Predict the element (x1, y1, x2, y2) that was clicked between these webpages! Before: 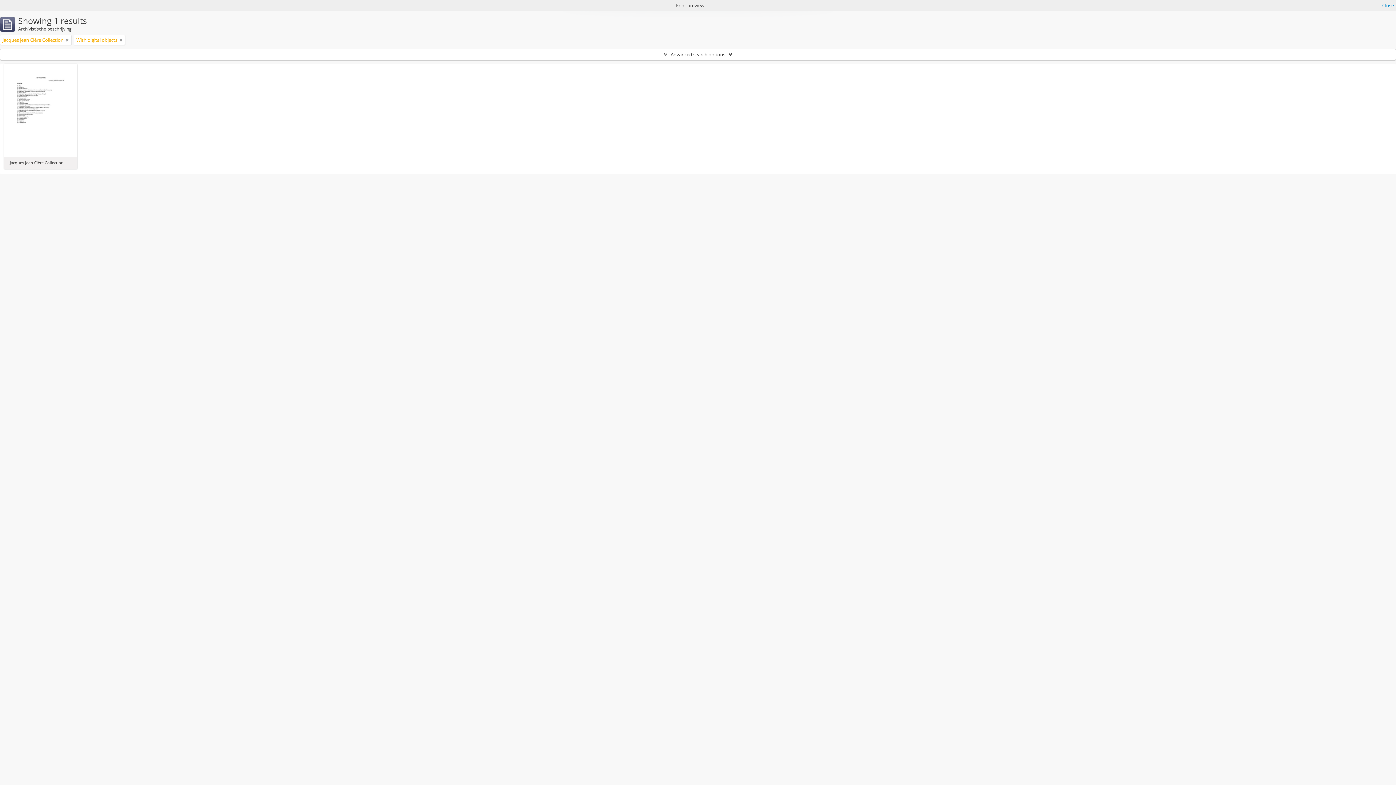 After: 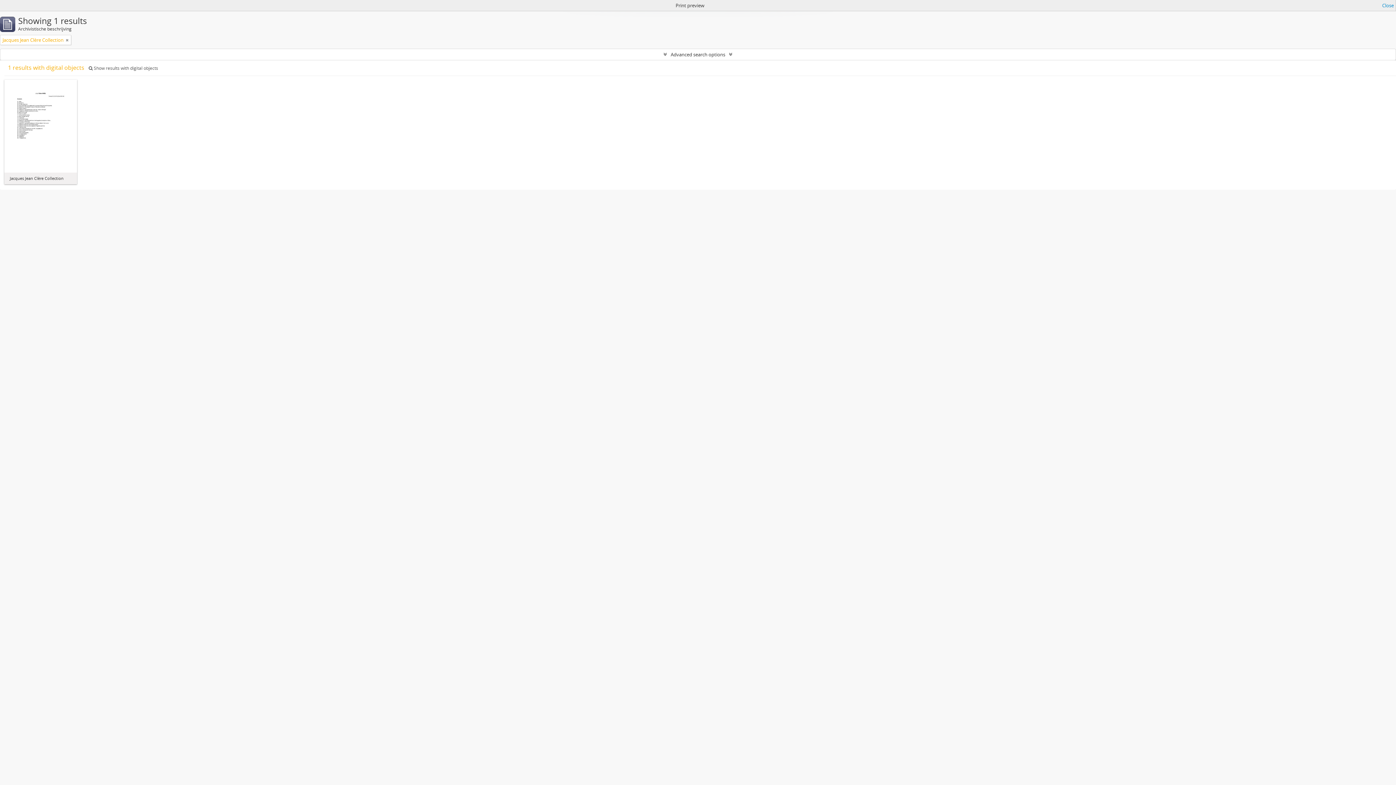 Action: bbox: (119, 36, 122, 43)